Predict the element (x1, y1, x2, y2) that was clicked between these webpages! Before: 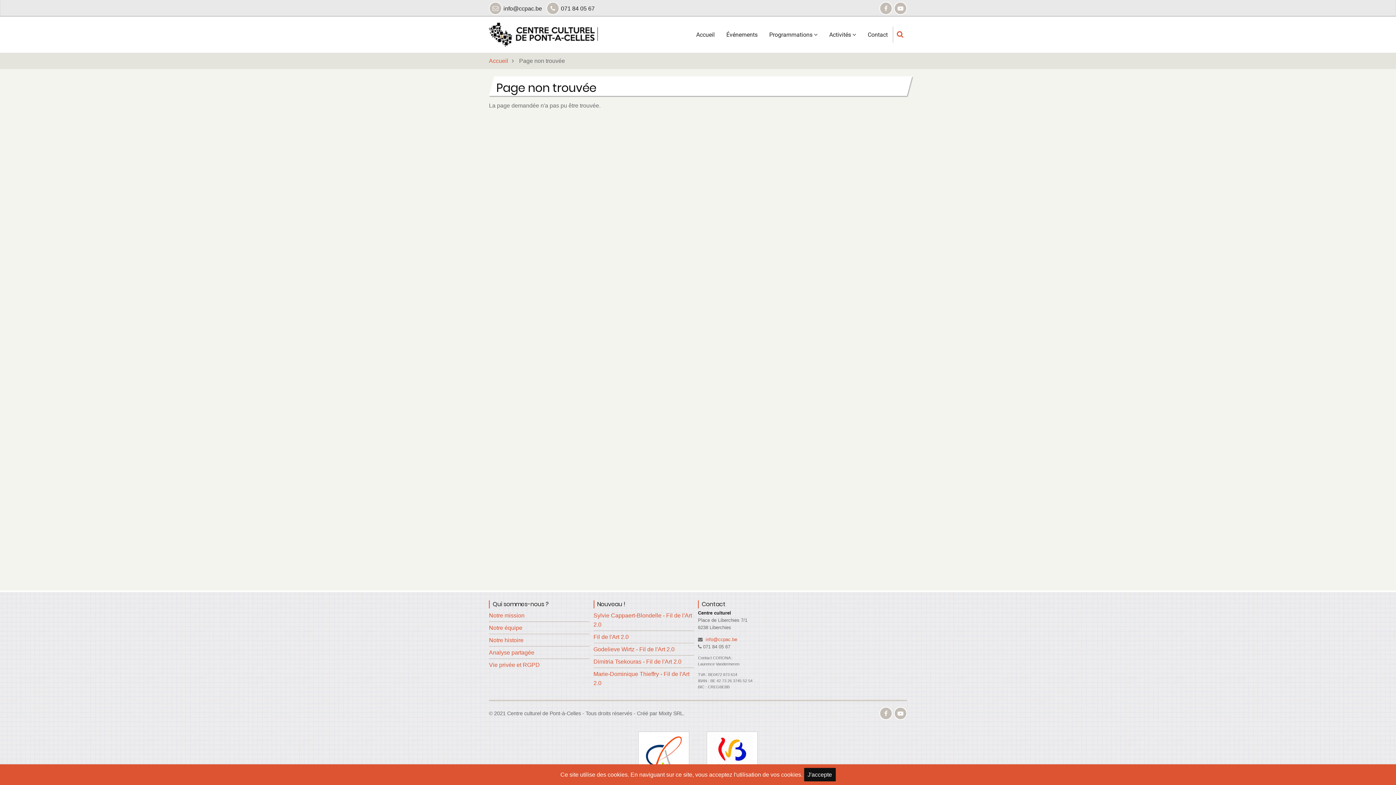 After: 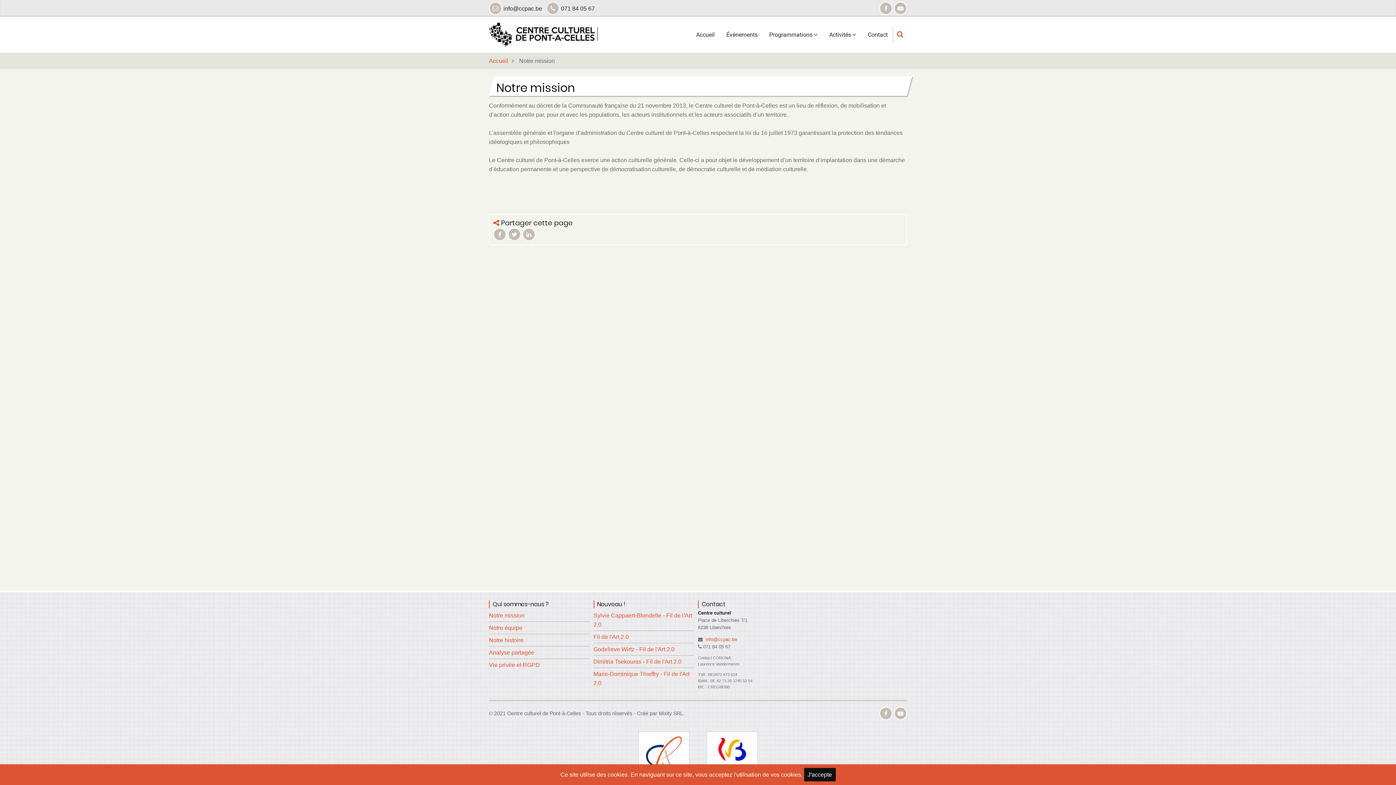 Action: label: Notre mission bbox: (489, 612, 524, 618)